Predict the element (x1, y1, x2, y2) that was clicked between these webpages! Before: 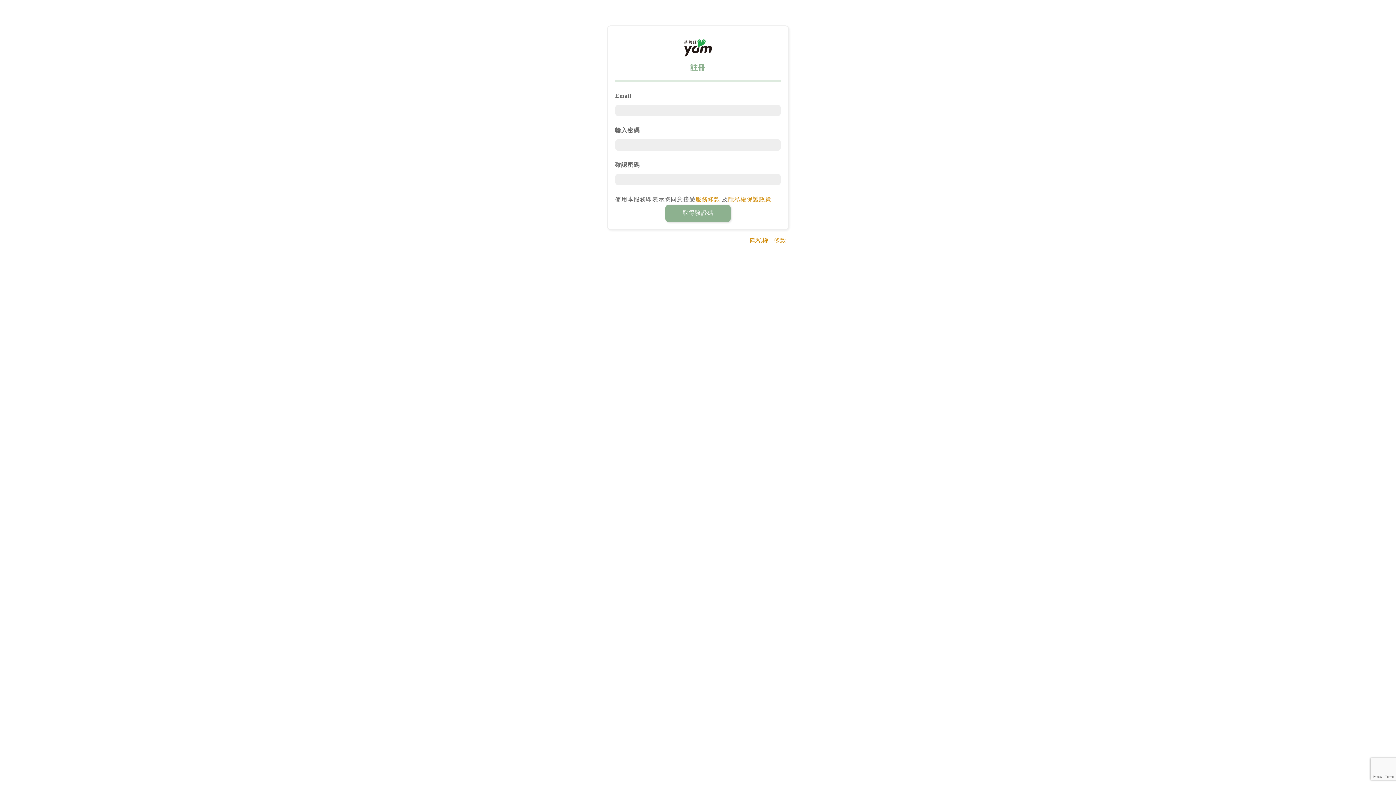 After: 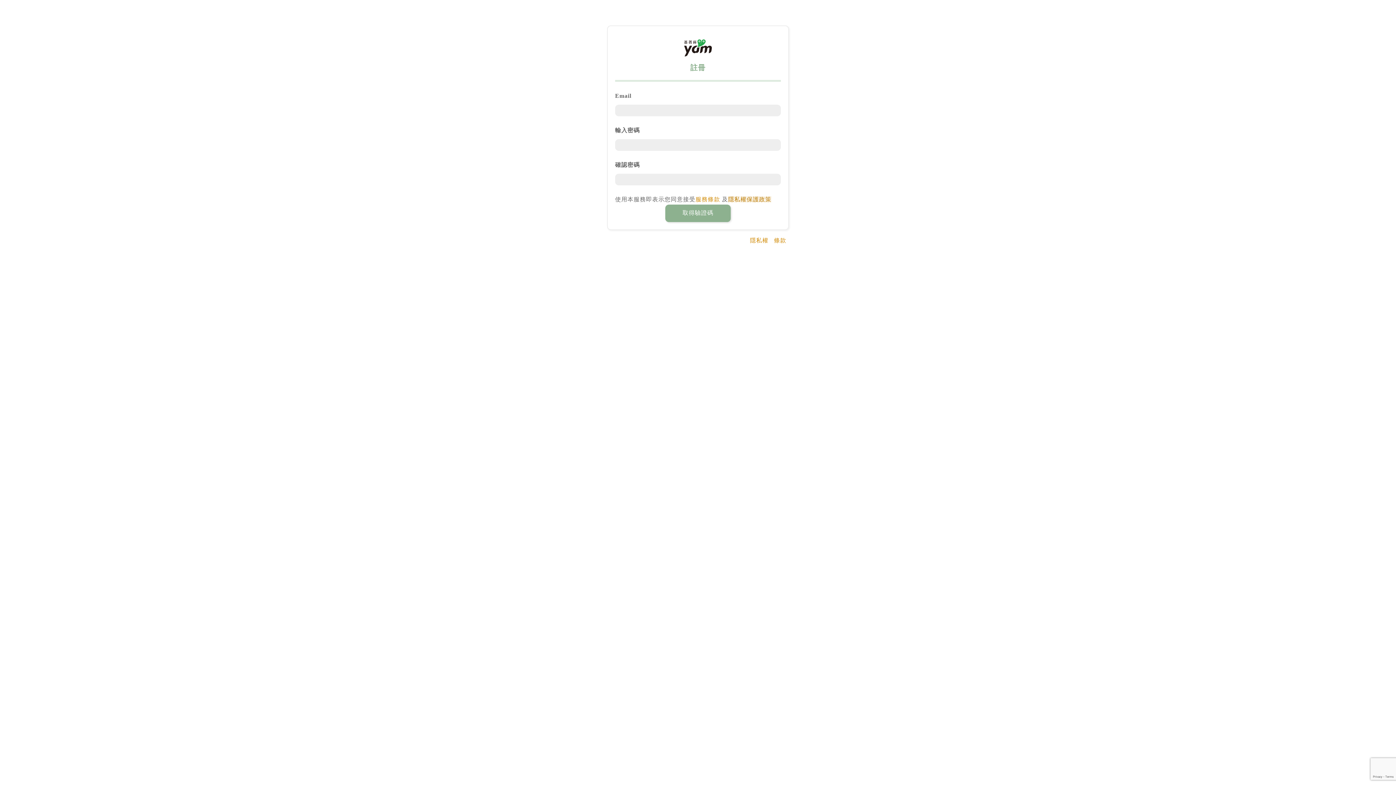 Action: bbox: (728, 196, 771, 202) label: 隱私權保護政策